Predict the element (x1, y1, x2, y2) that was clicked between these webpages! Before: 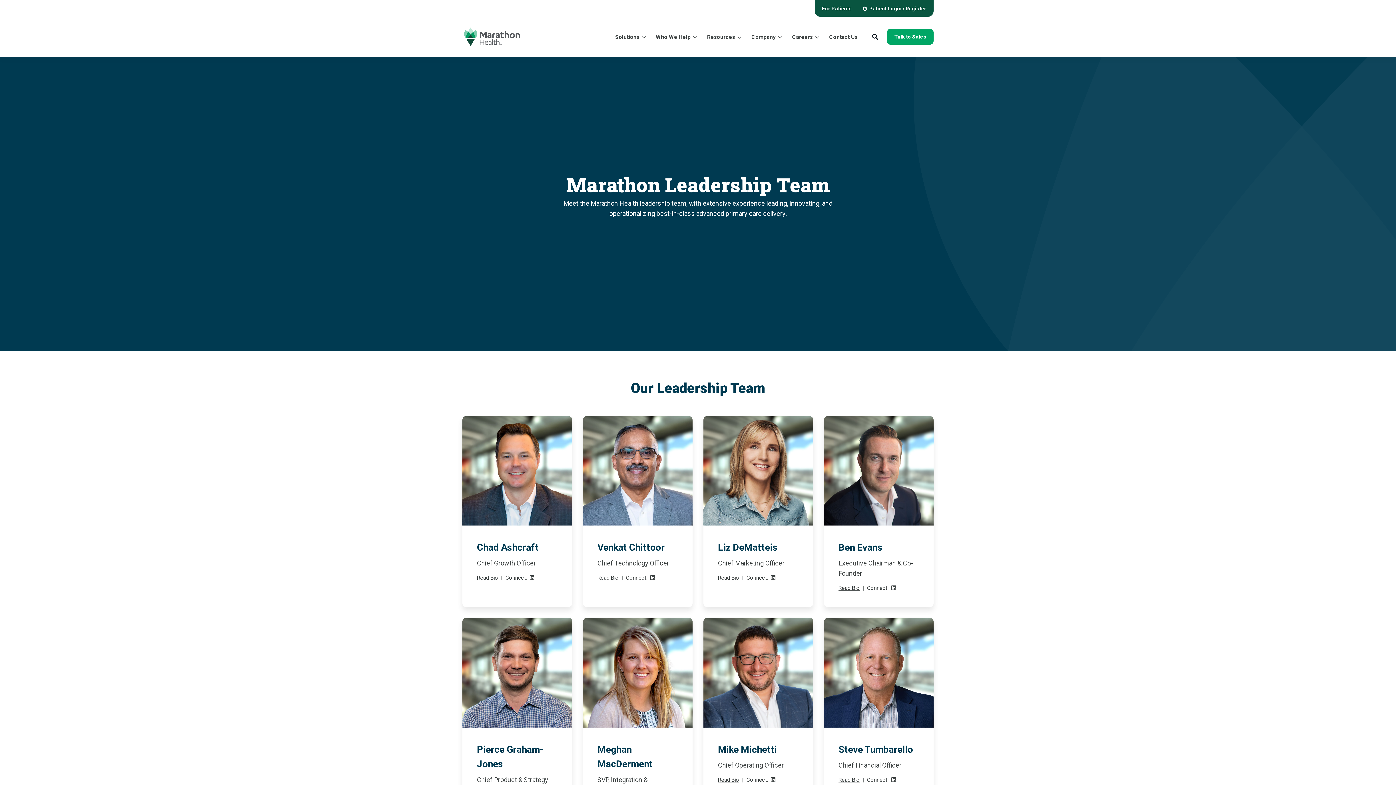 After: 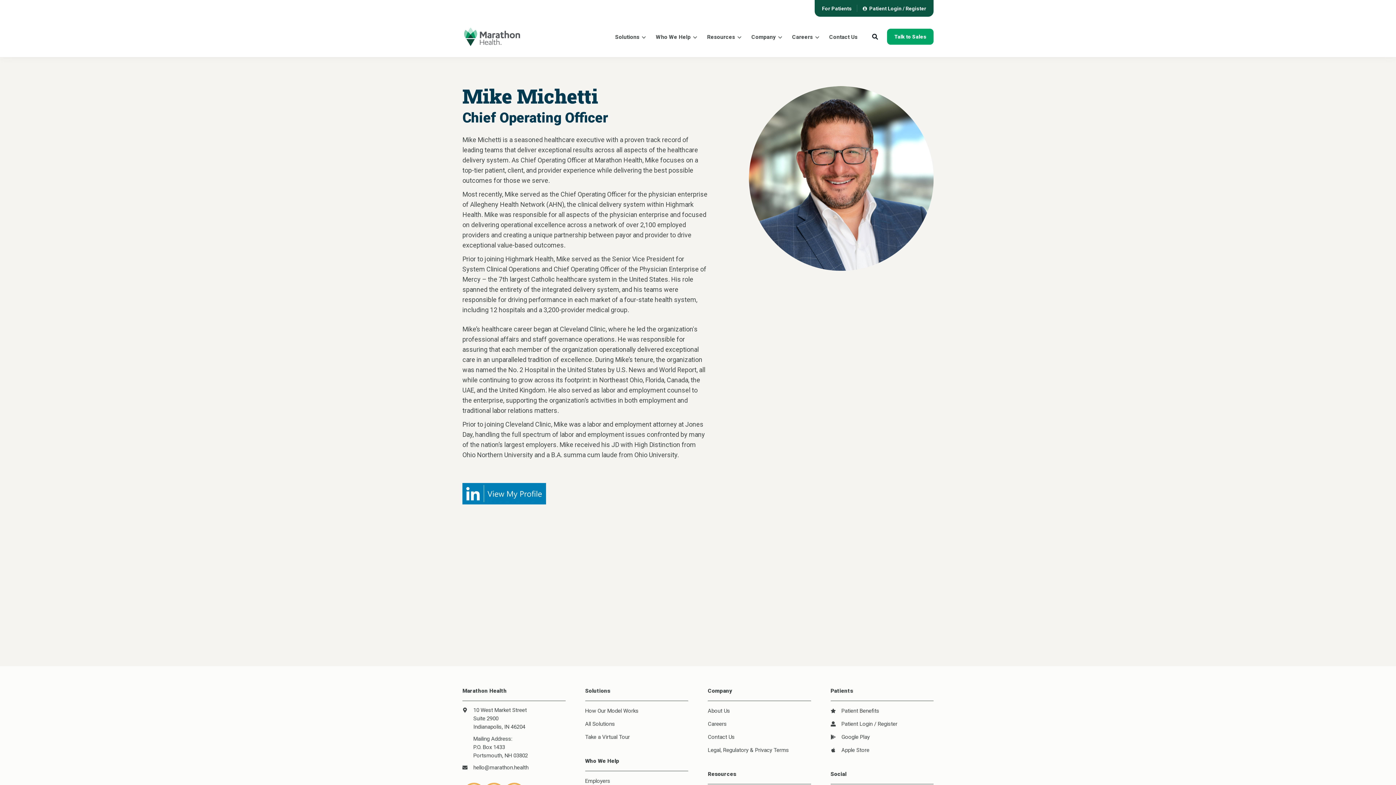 Action: label: Read Bio bbox: (718, 777, 739, 783)